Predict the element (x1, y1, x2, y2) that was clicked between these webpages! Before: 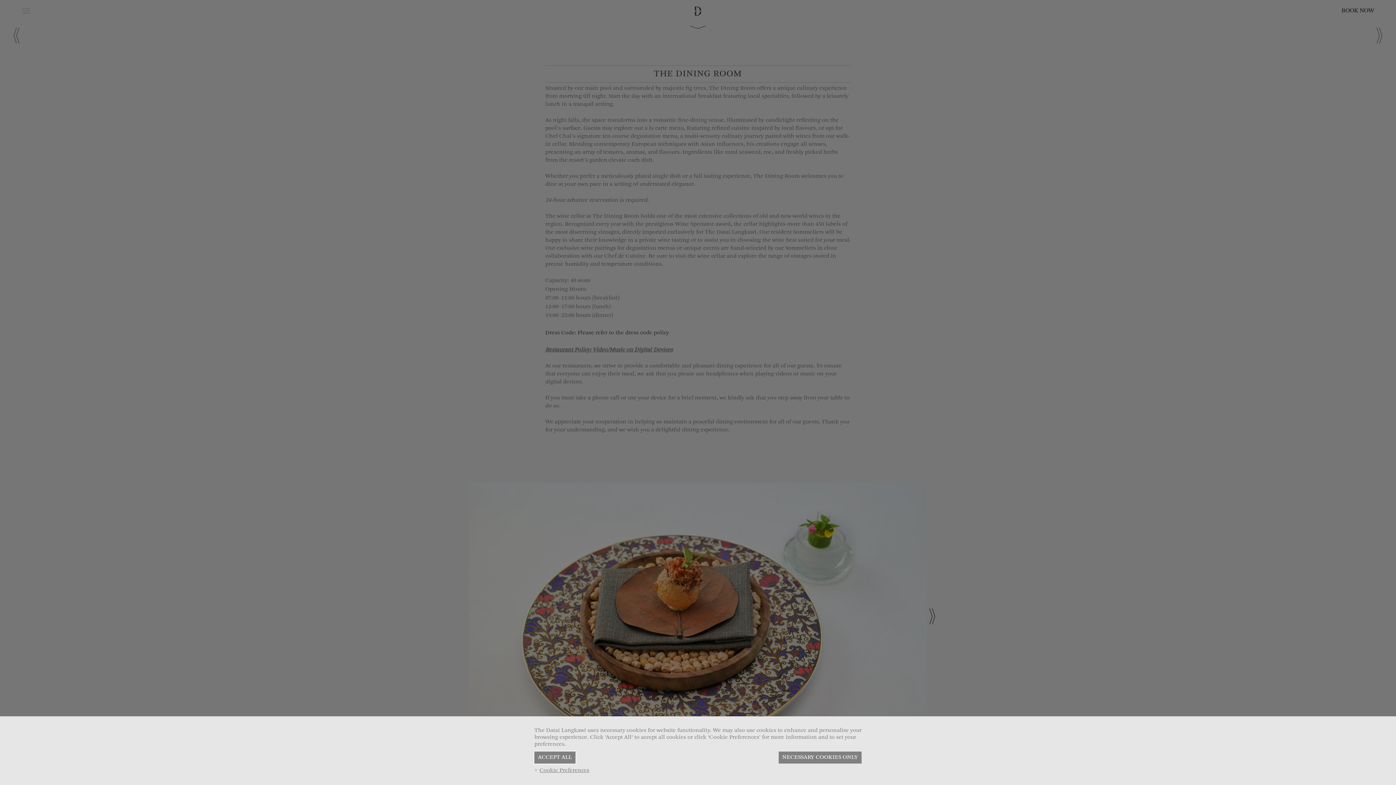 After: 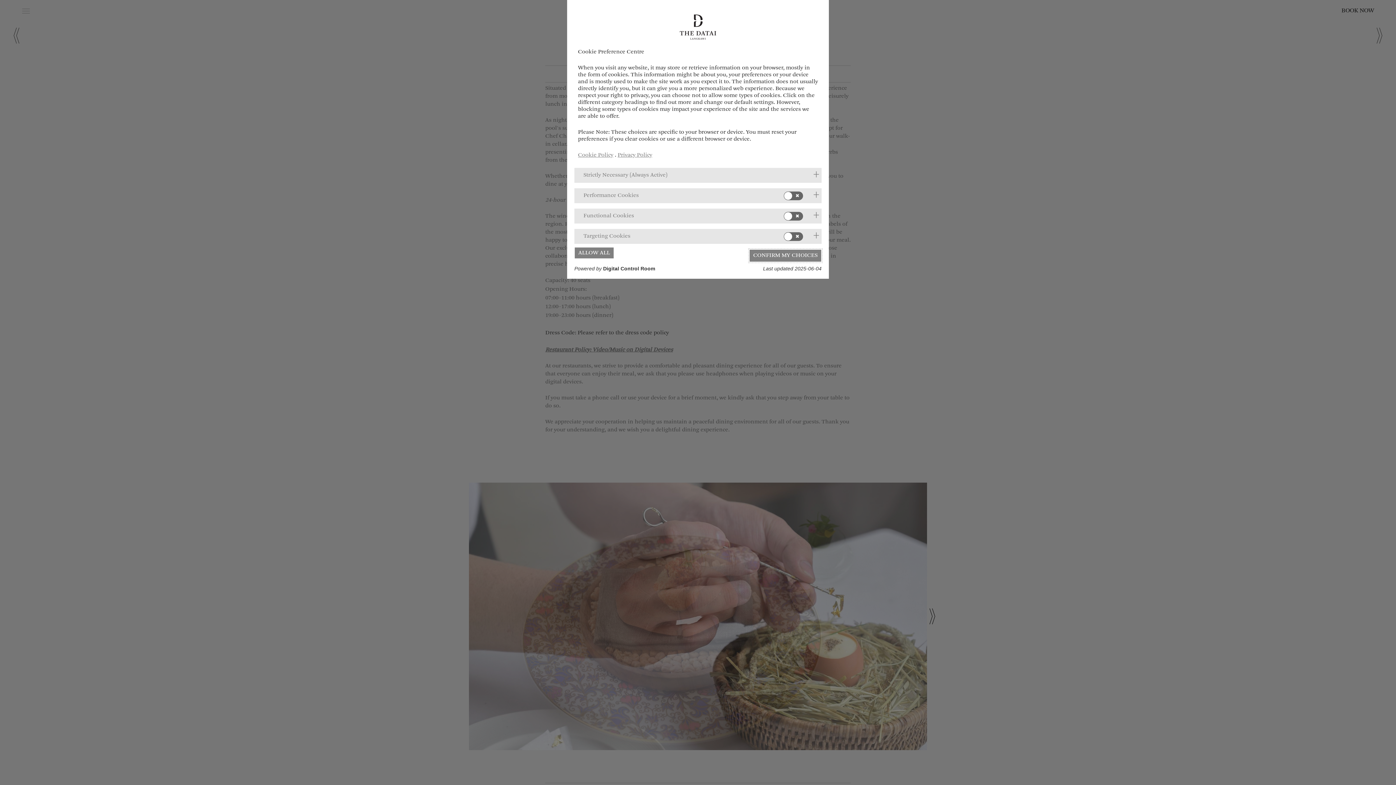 Action: bbox: (534, 768, 591, 773) label: Cookie Preferences